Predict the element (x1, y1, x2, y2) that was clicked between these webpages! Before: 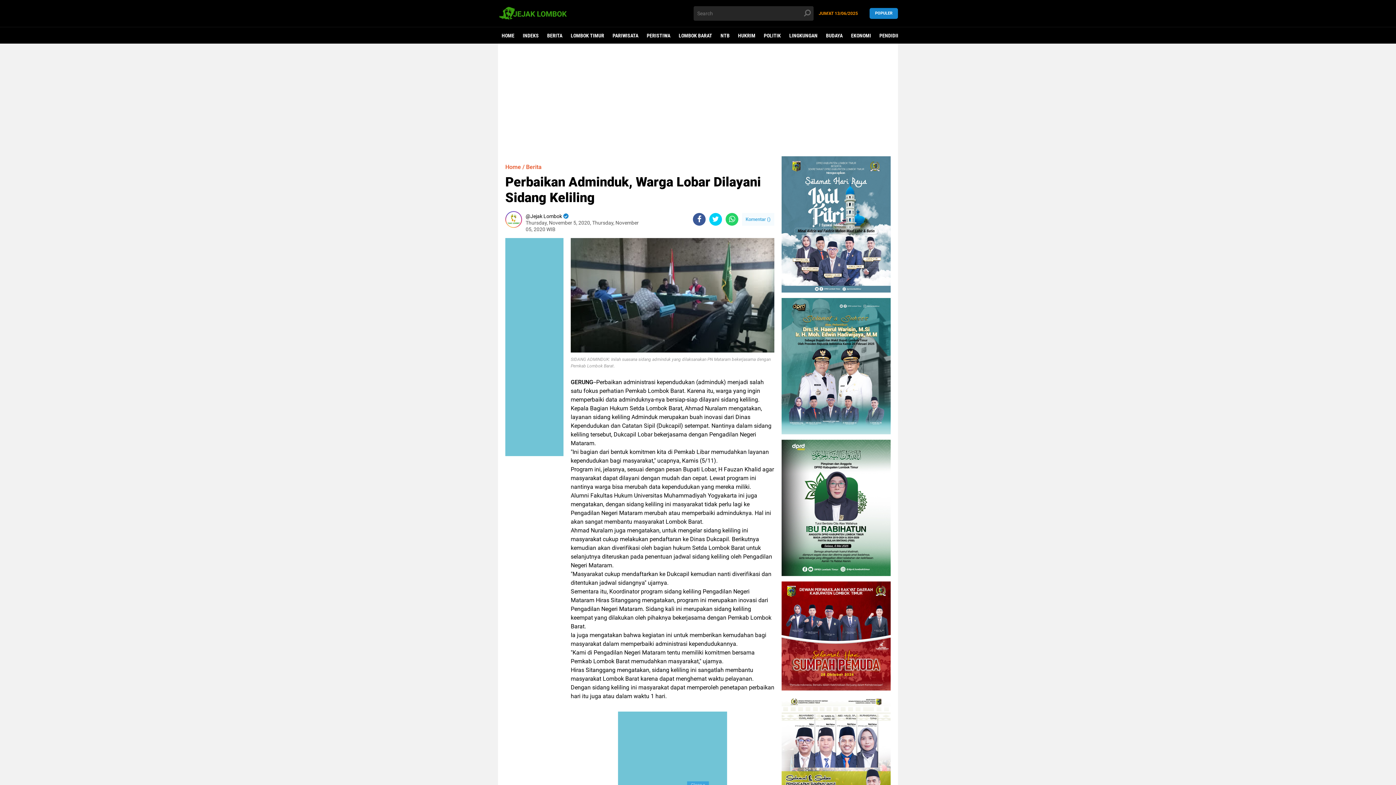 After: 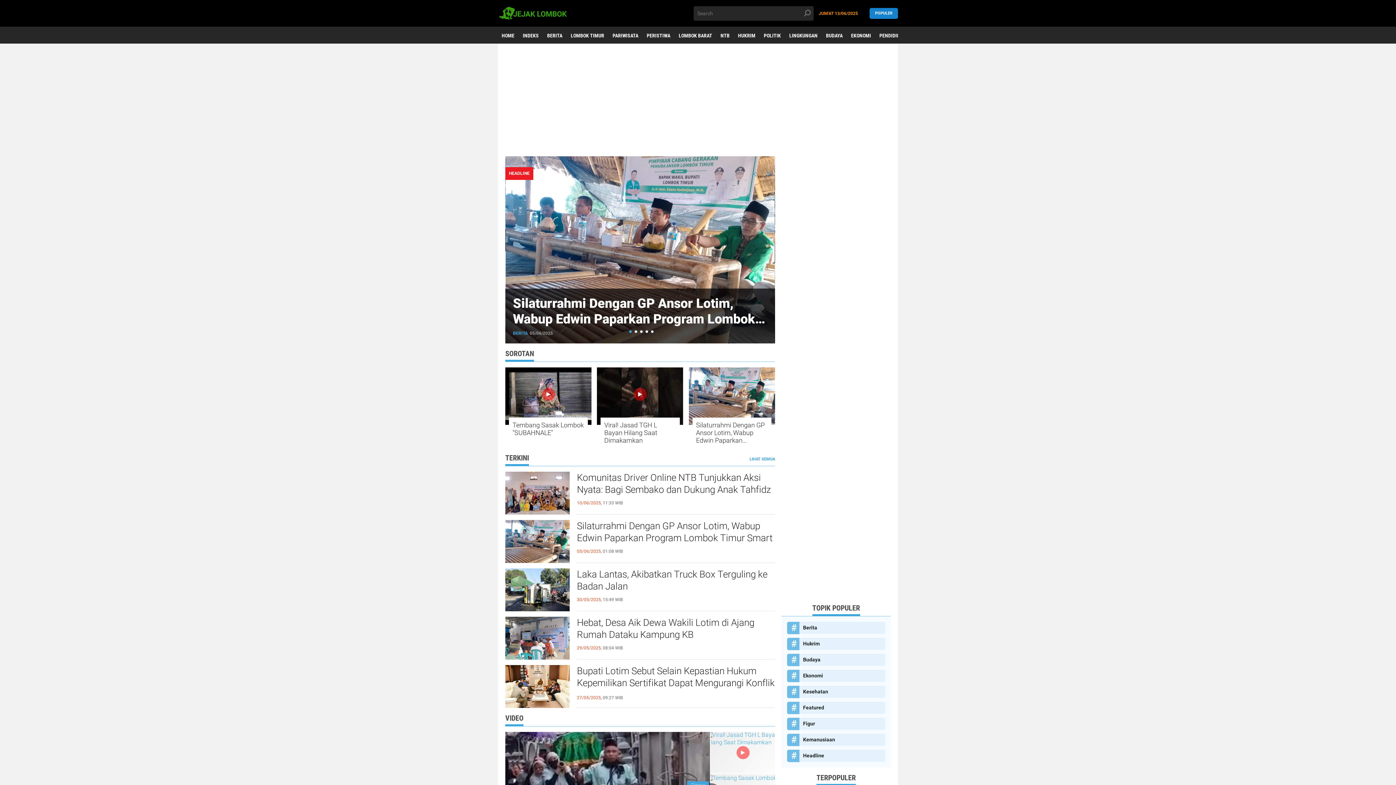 Action: bbox: (505, 163, 521, 170) label: Home